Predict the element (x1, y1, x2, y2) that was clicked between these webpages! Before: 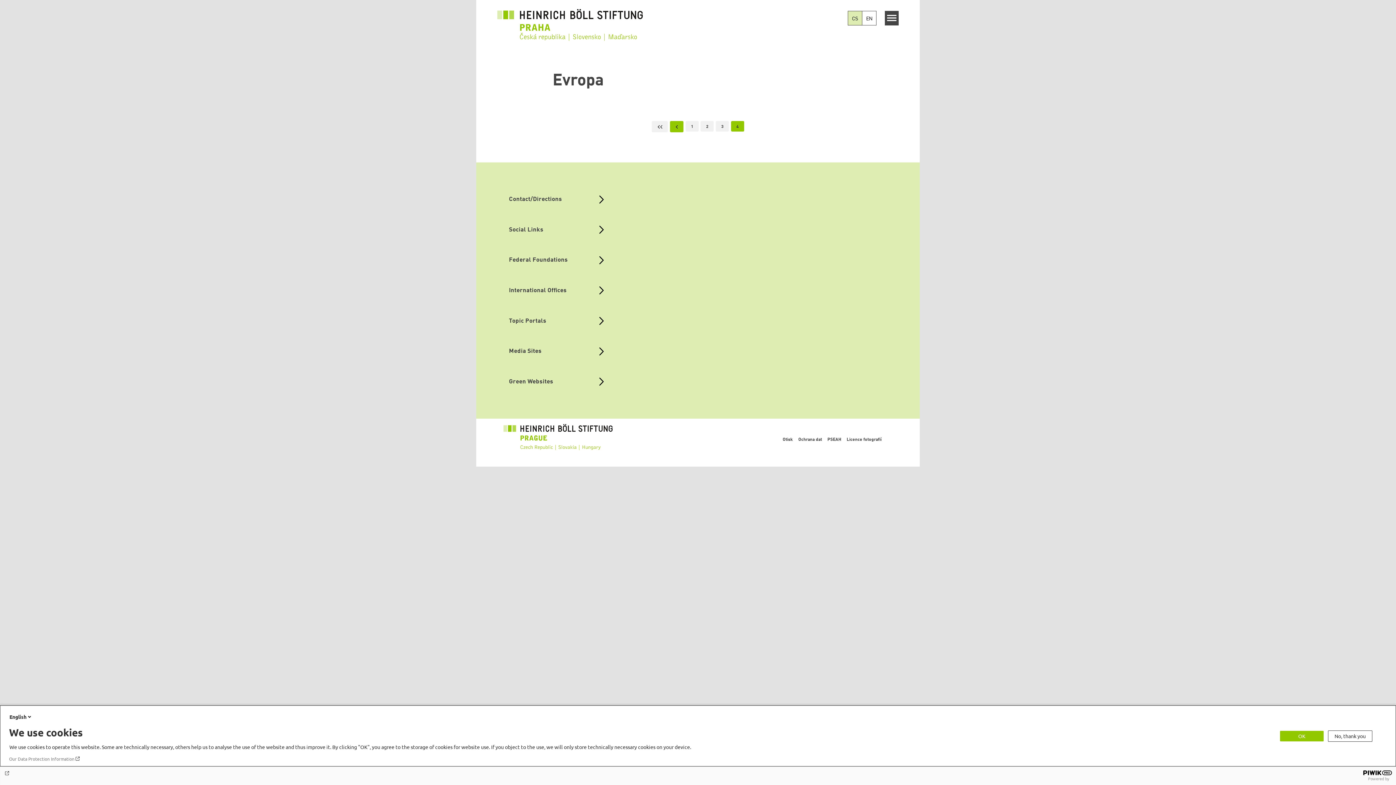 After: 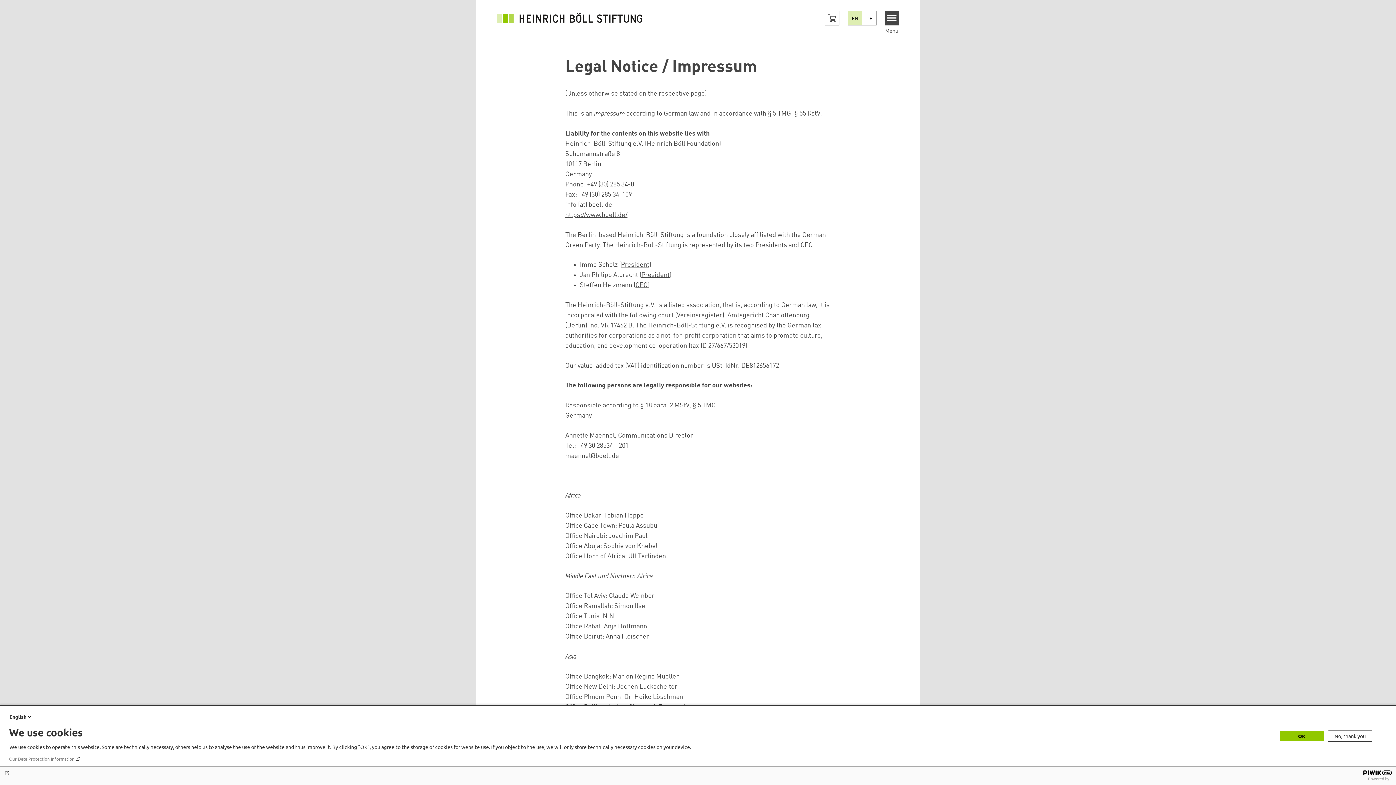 Action: bbox: (782, 437, 793, 443) label: Otisk